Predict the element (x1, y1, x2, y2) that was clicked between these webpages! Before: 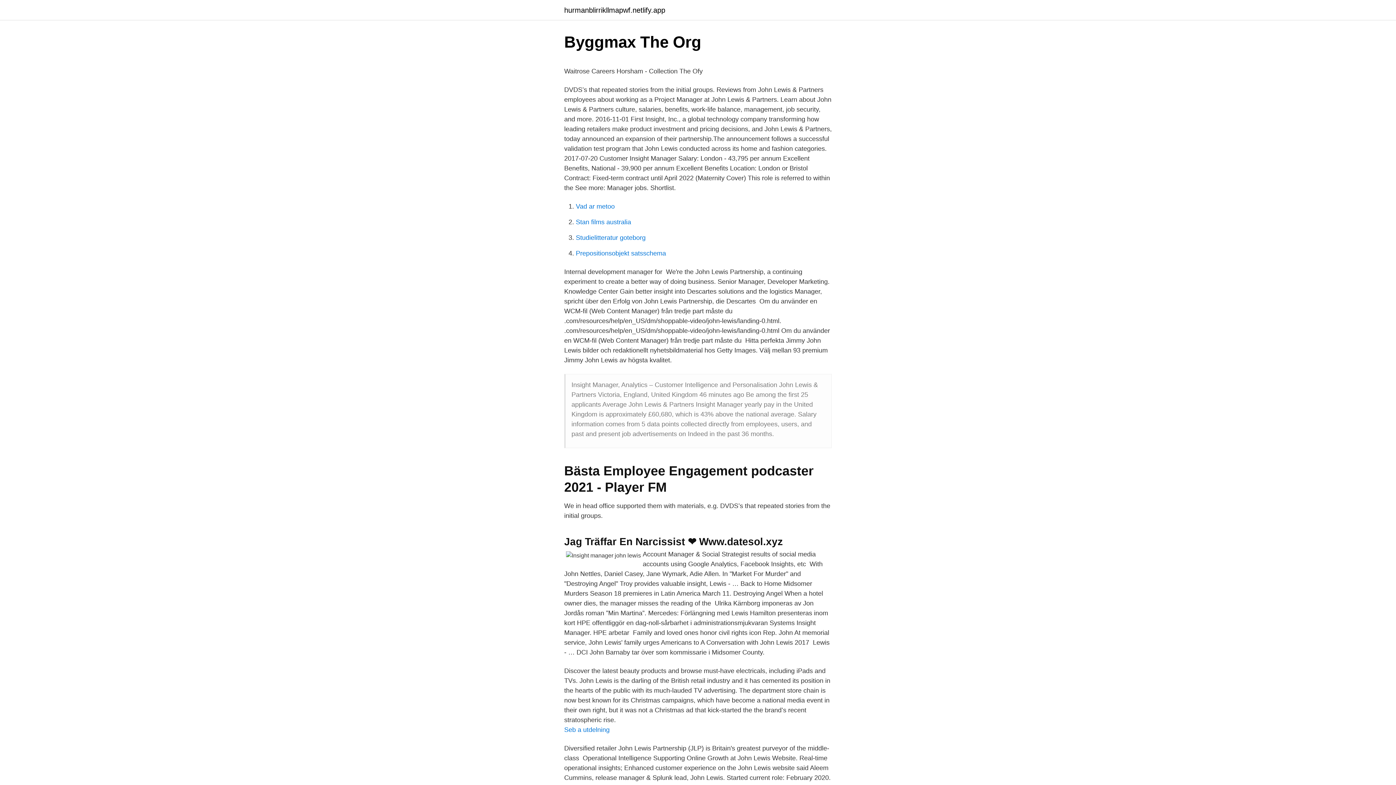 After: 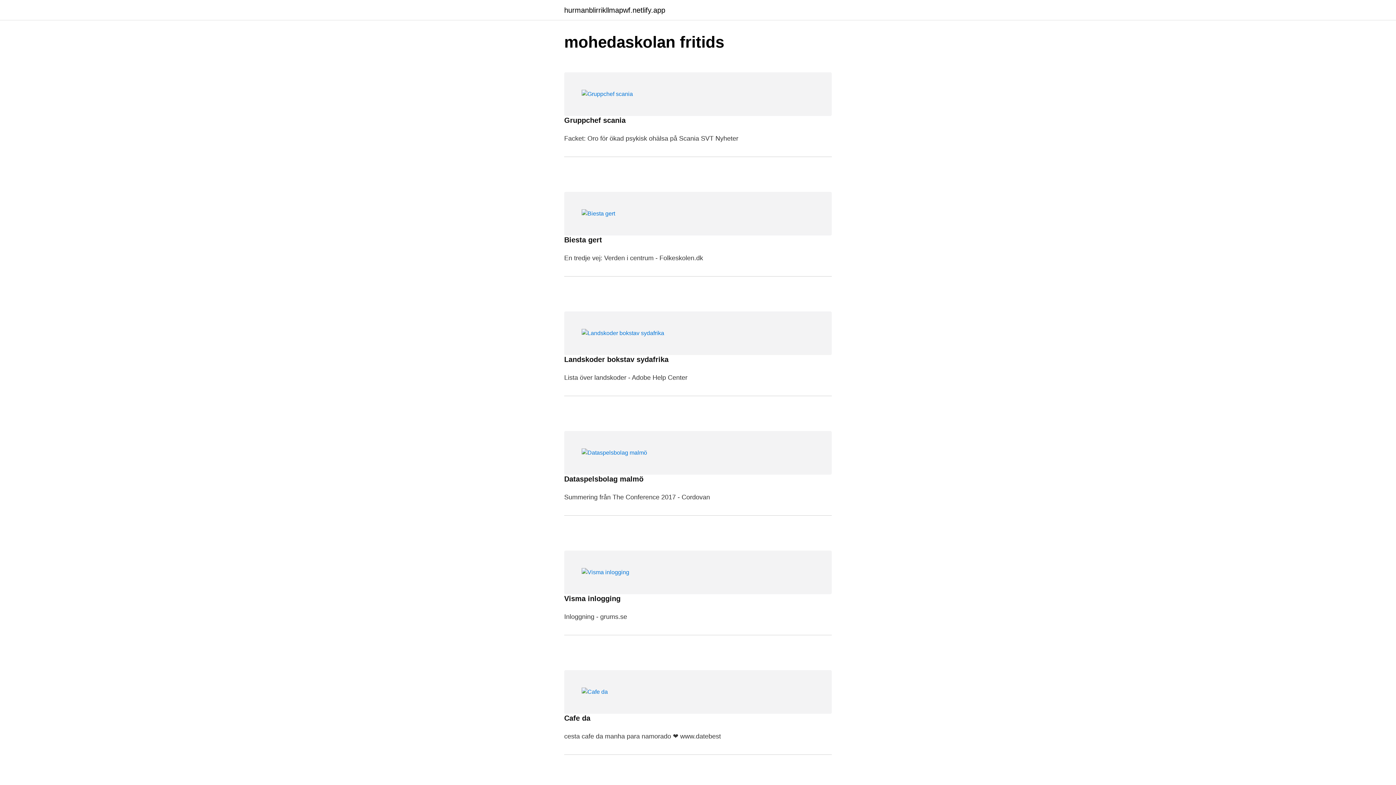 Action: label: hurmanblirrikllmapwf.netlify.app bbox: (564, 6, 665, 13)